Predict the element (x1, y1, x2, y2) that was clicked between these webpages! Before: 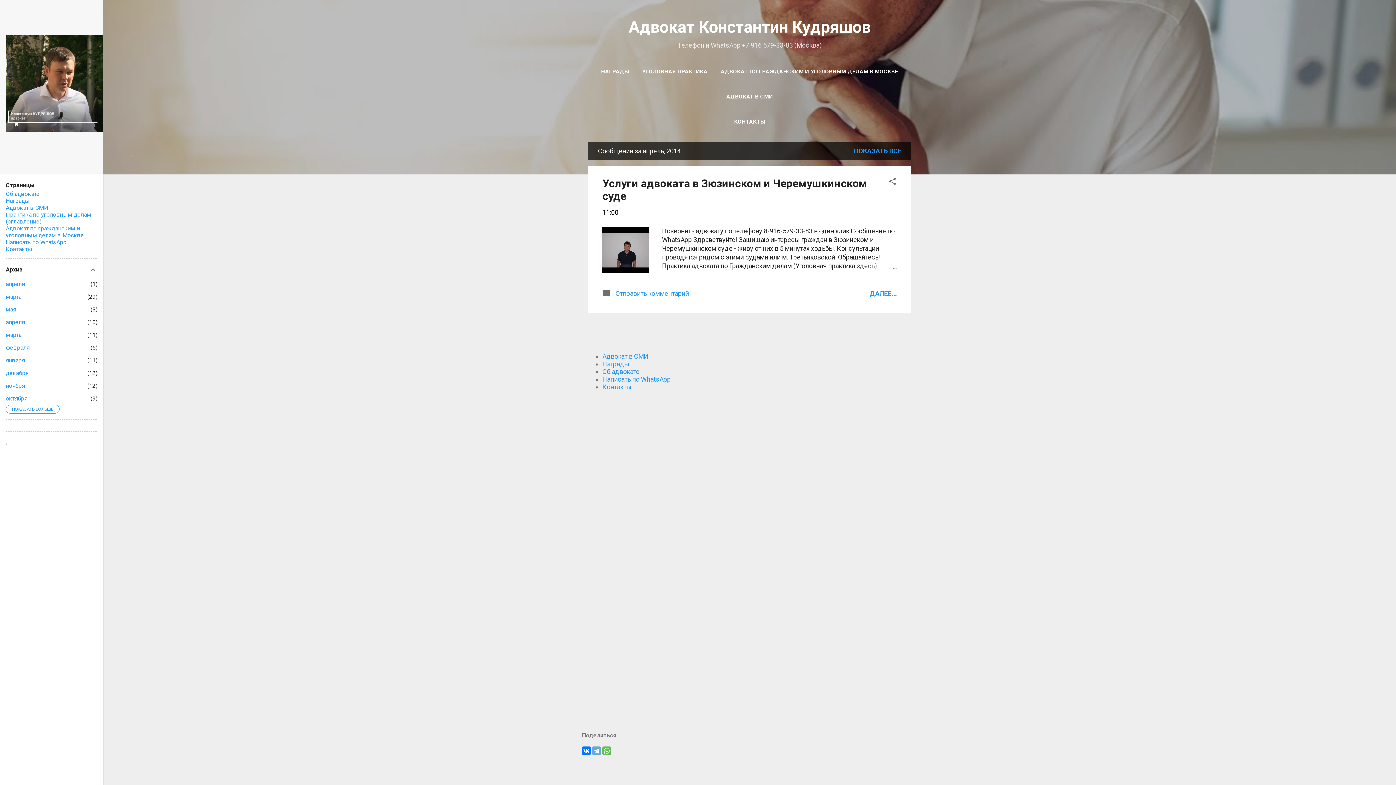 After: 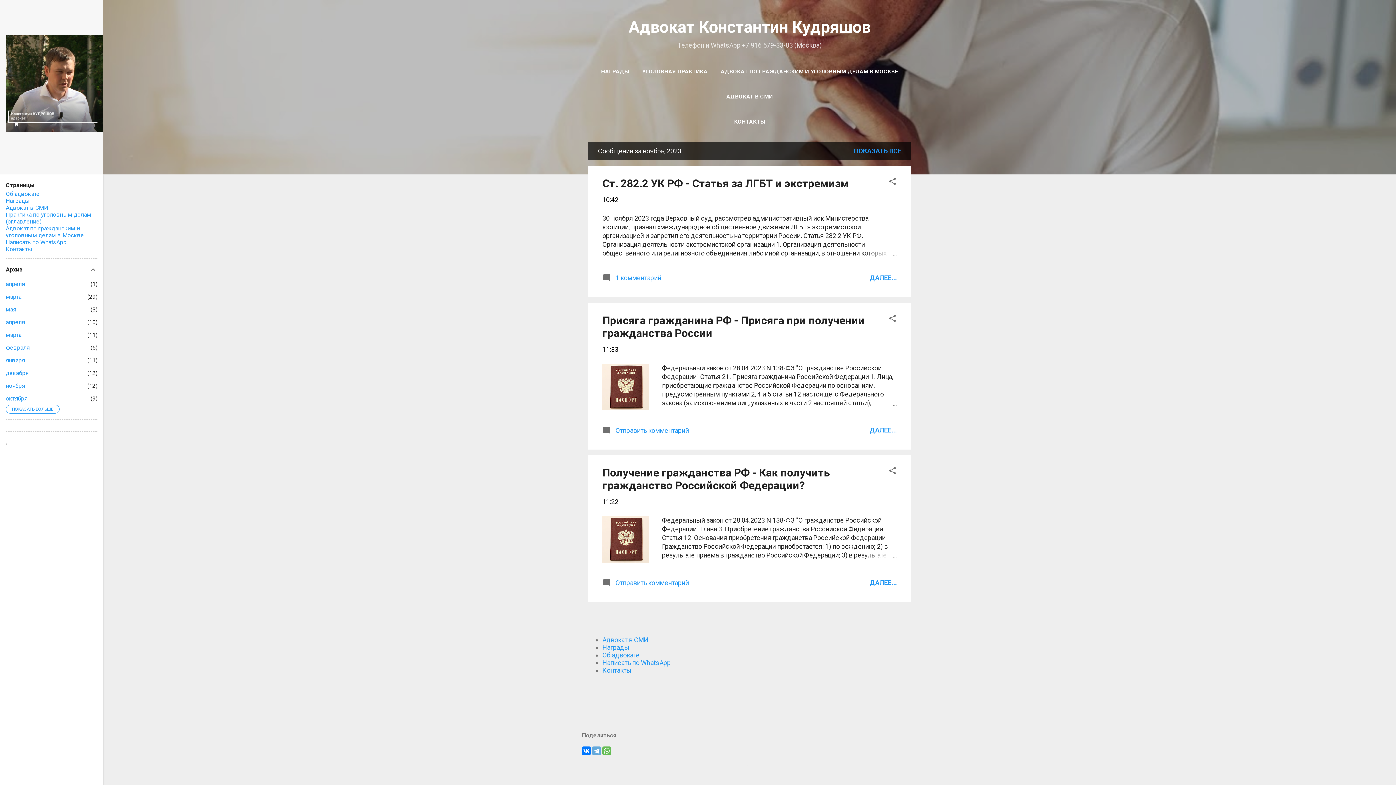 Action: label: ноября
12 bbox: (5, 382, 24, 389)